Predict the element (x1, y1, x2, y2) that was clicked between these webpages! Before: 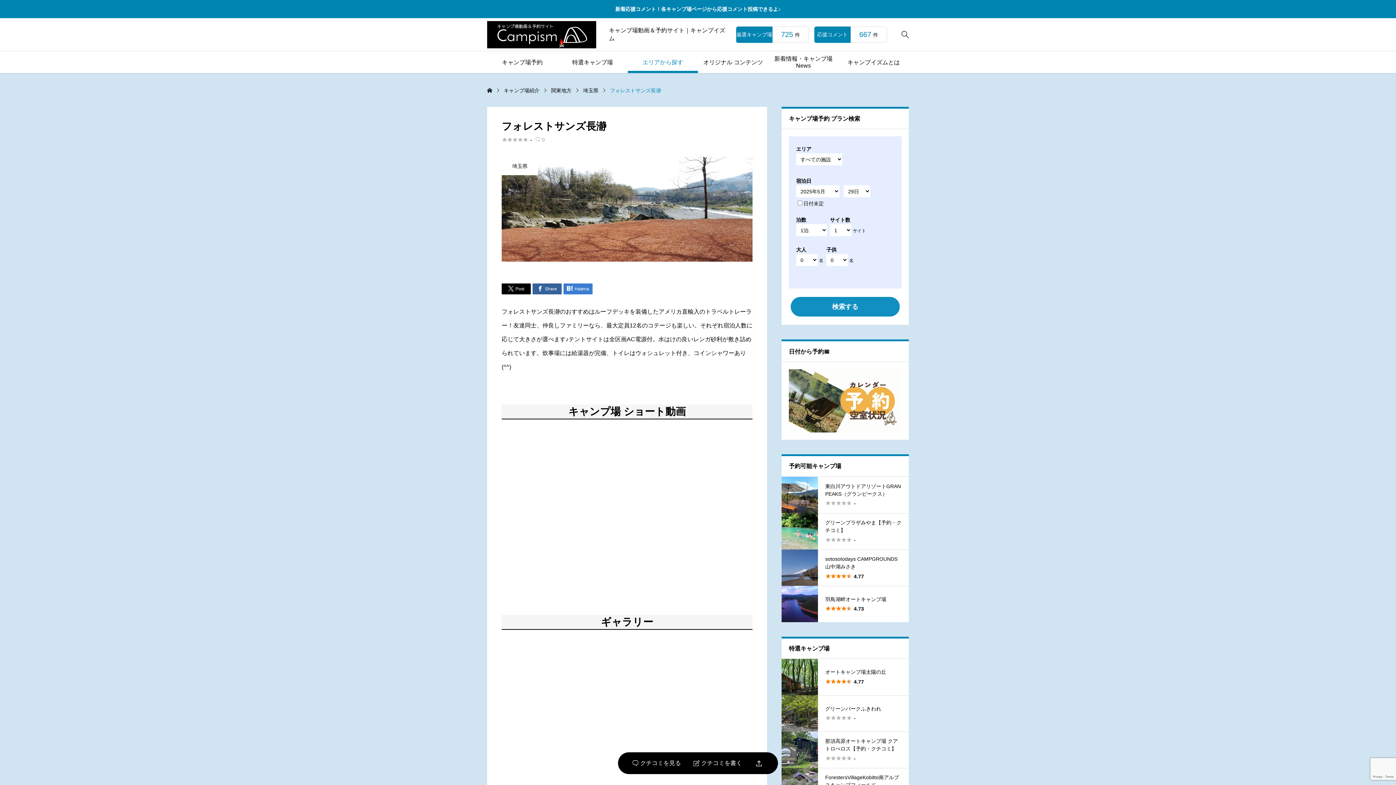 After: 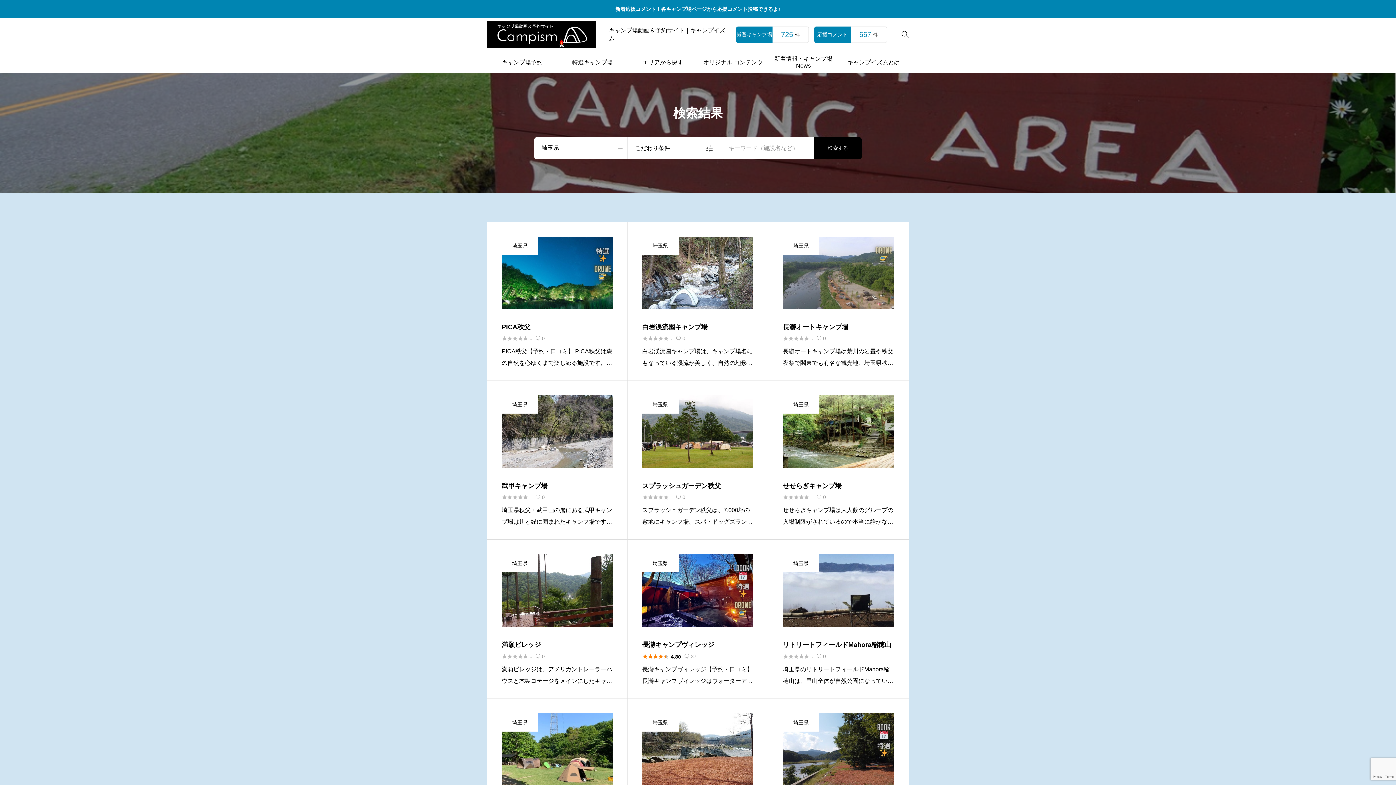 Action: label: 埼玉県 bbox: (501, 157, 538, 175)